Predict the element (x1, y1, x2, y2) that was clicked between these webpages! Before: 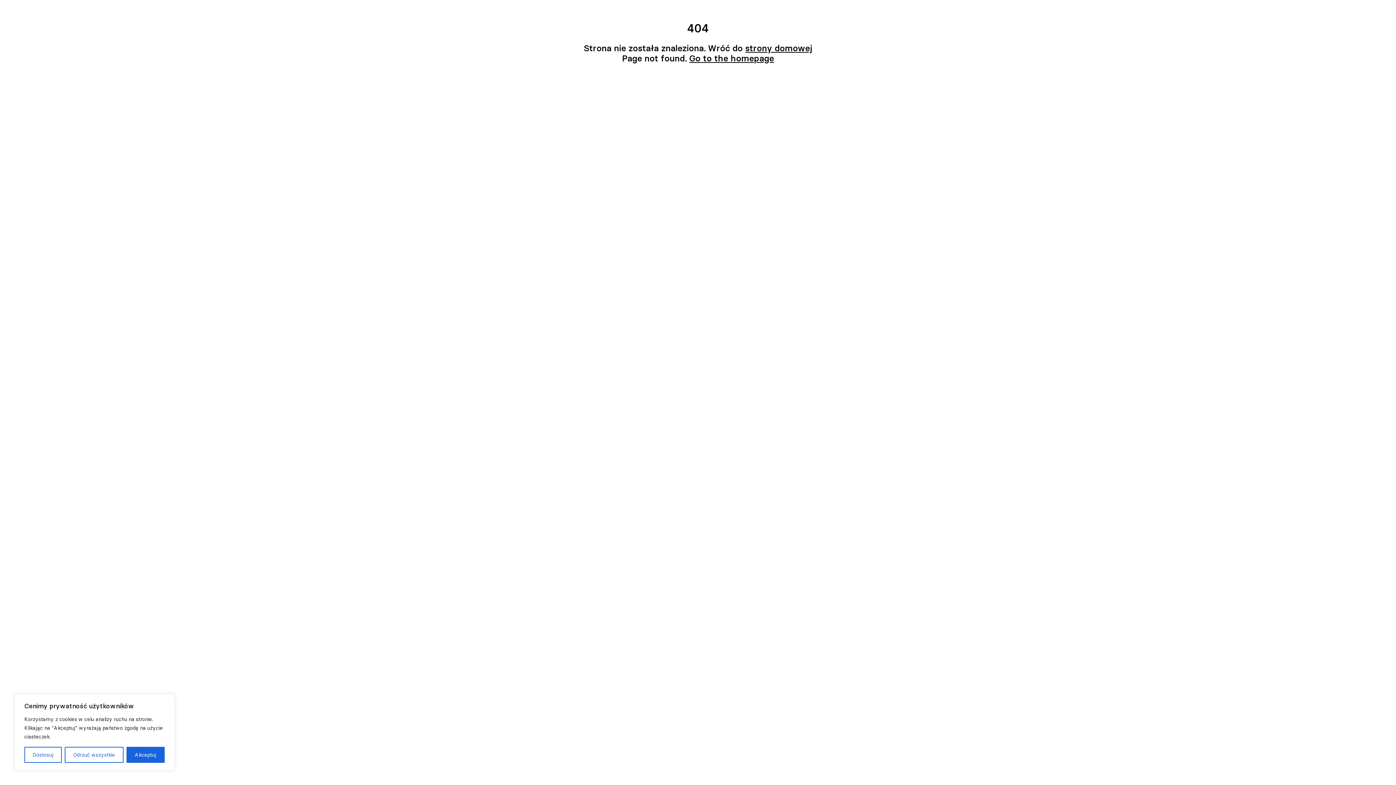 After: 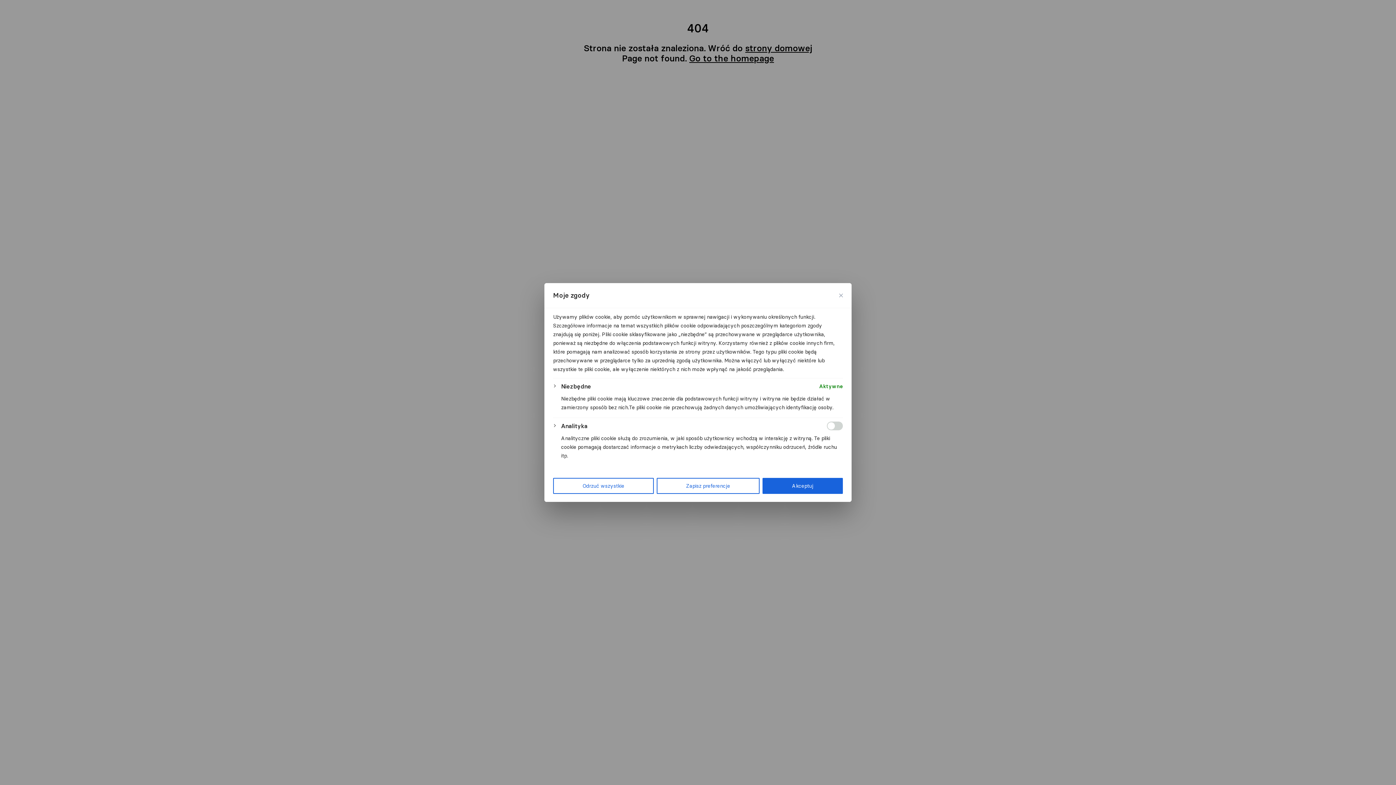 Action: bbox: (24, 747, 61, 763) label: Dostosuj